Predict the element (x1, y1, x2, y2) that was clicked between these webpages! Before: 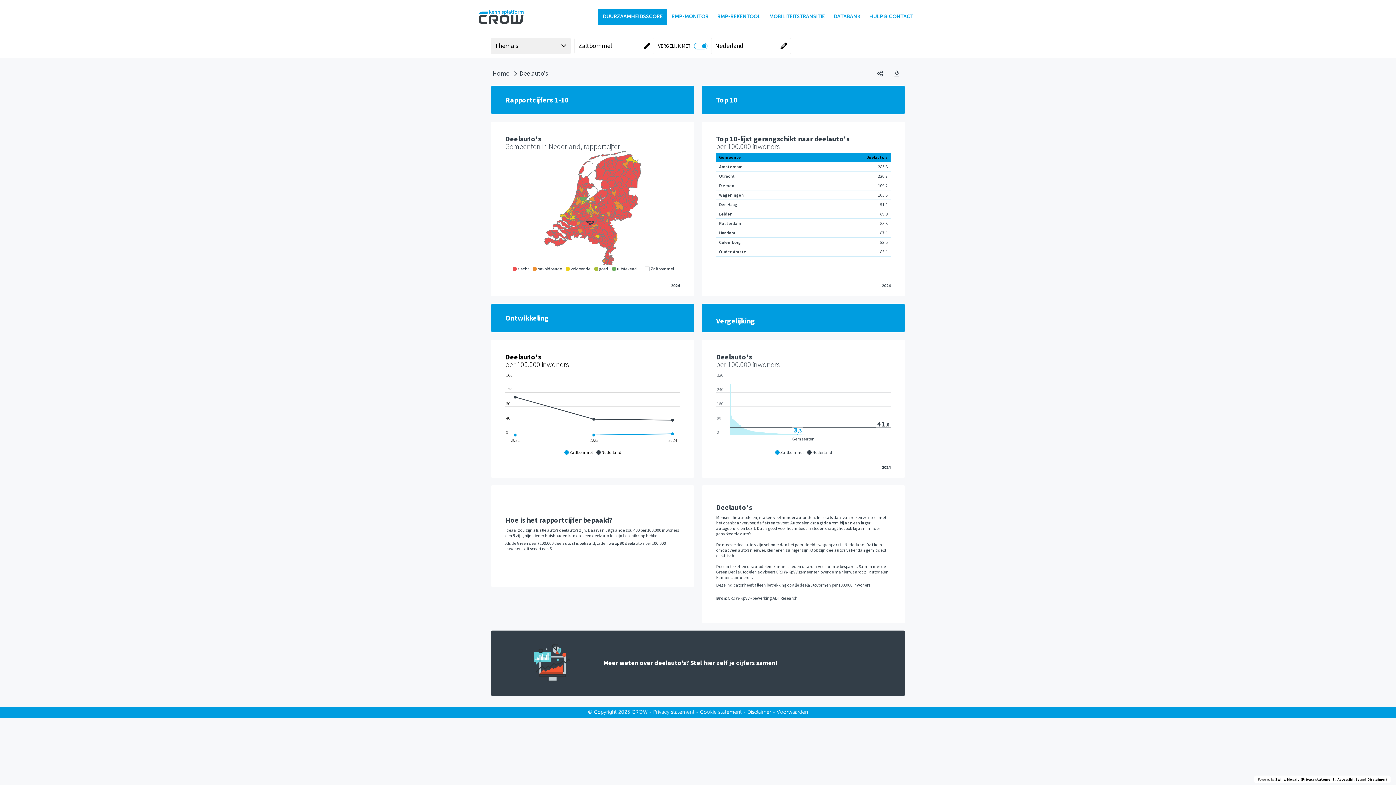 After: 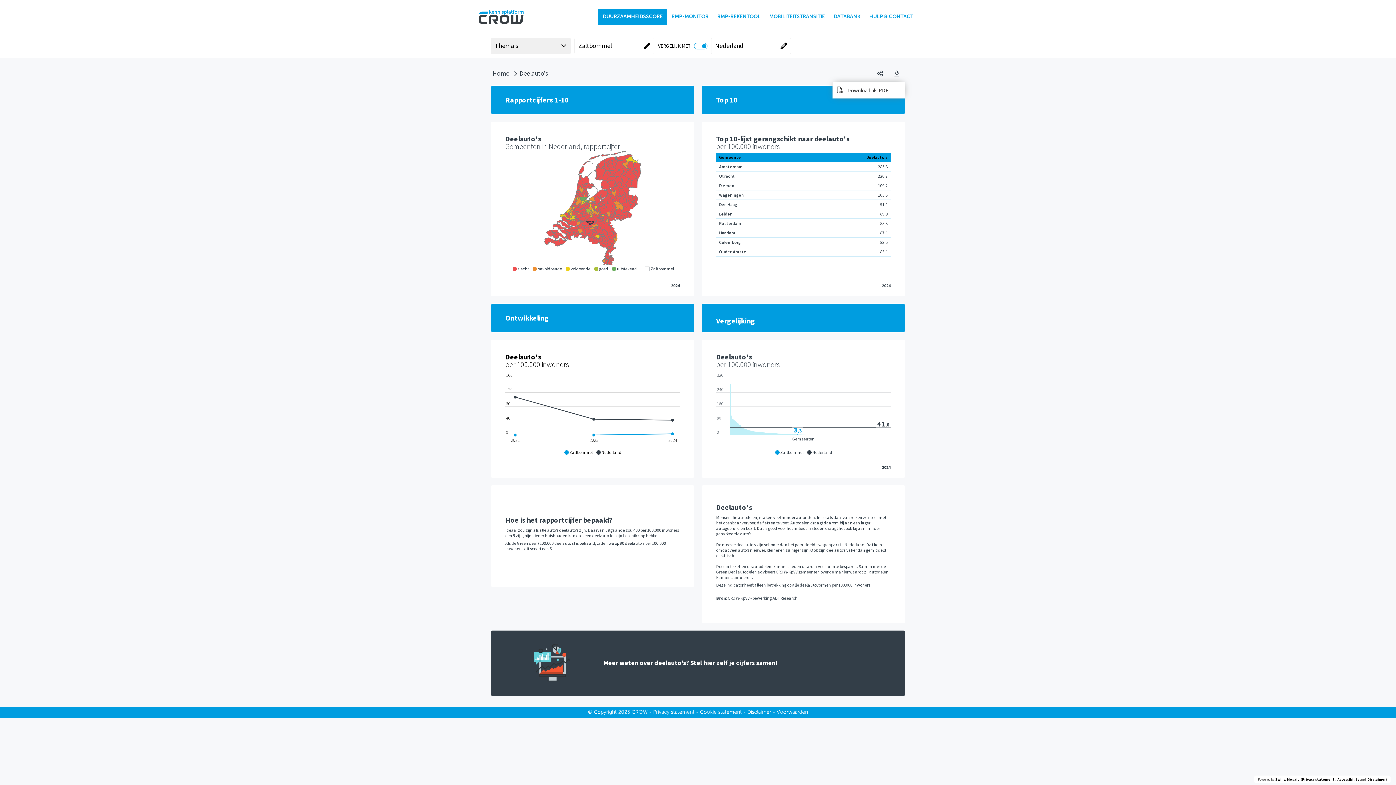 Action: label: Open download menu bbox: (889, 65, 905, 81)